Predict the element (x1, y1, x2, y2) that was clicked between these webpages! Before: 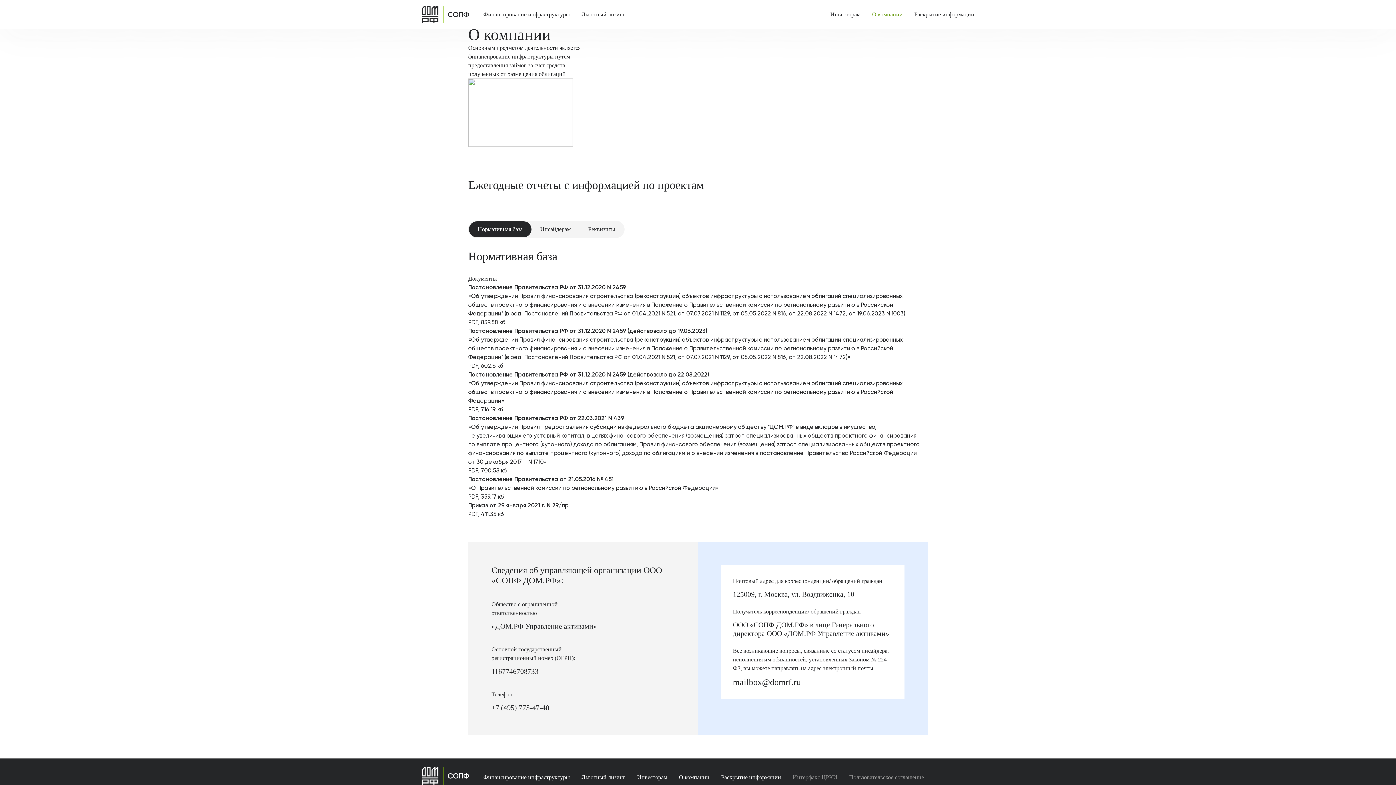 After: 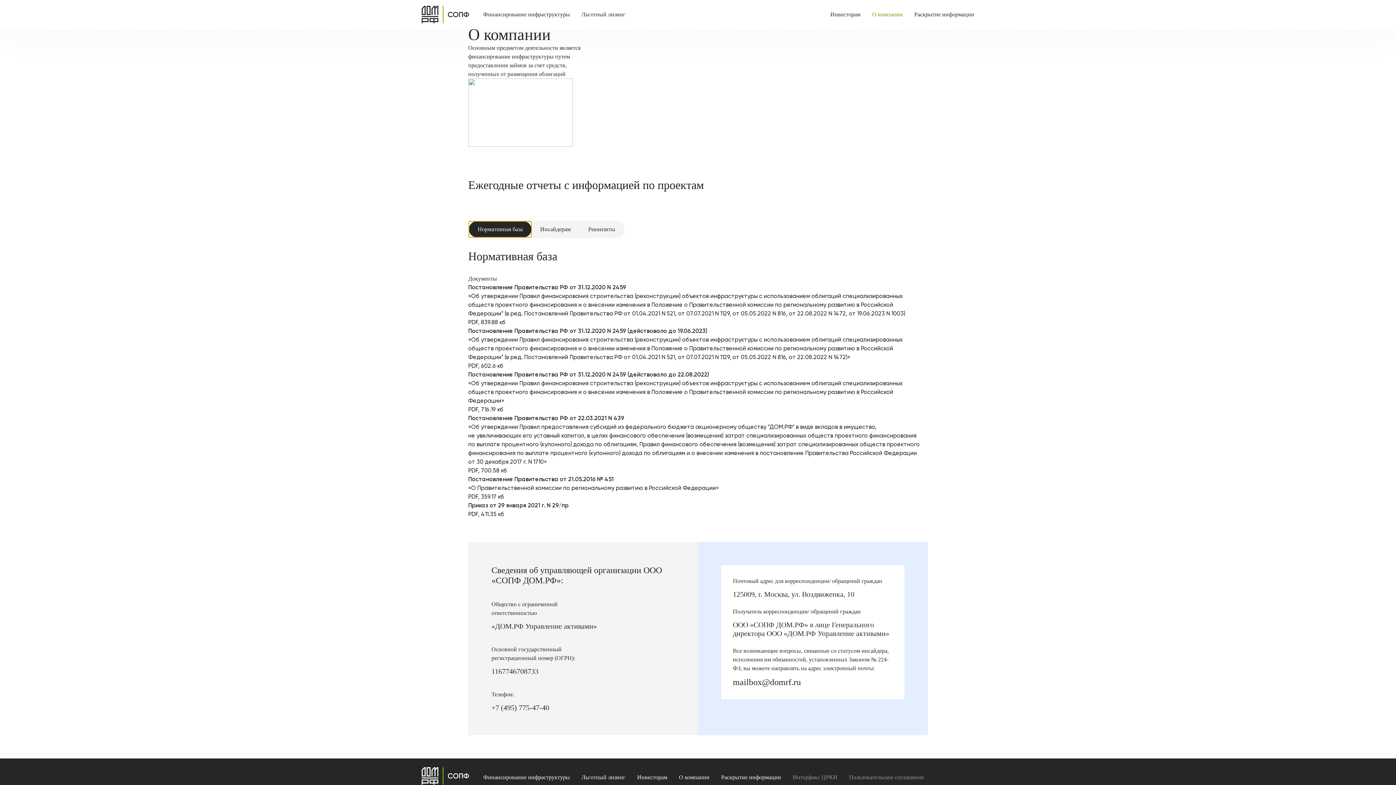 Action: label: Нормативная база bbox: (469, 221, 531, 237)